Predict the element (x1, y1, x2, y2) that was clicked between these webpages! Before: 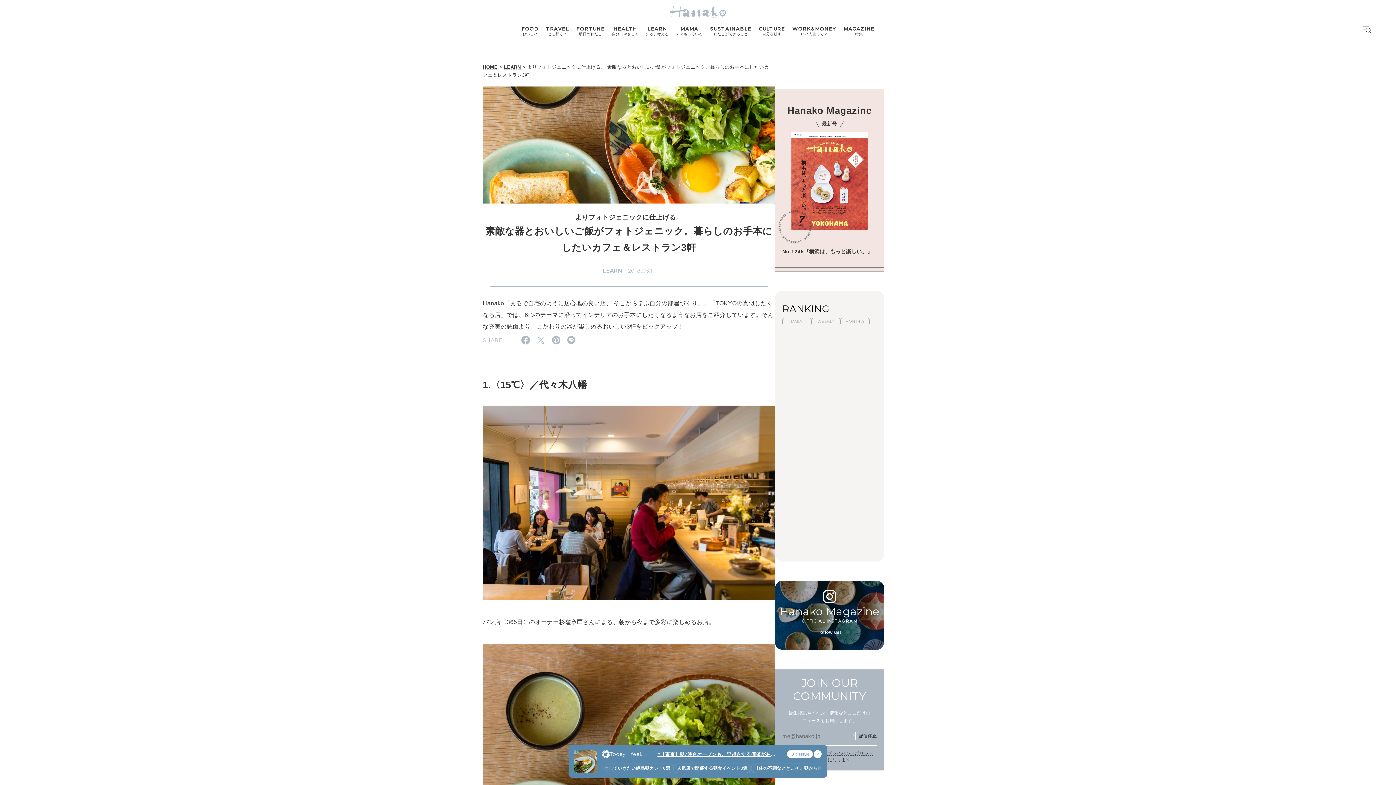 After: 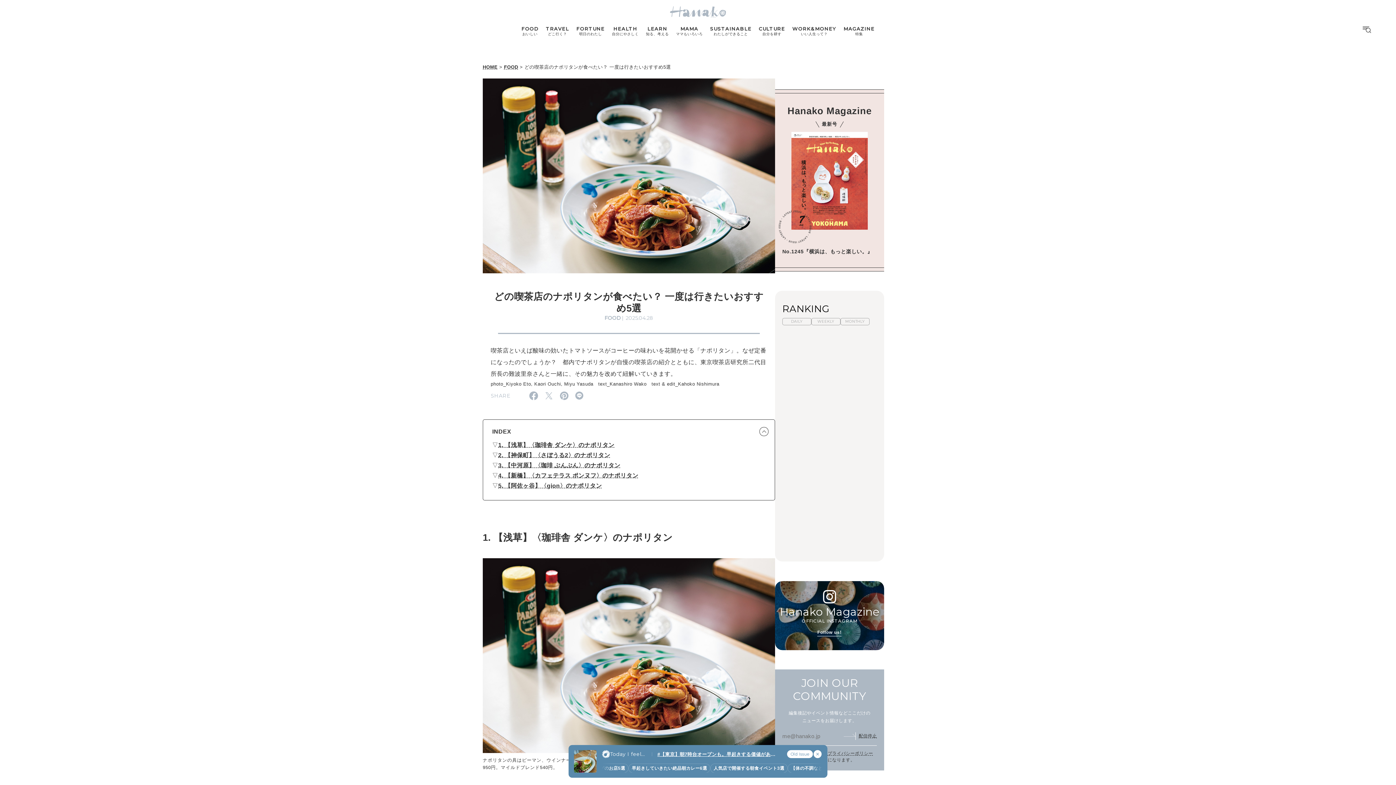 Action: bbox: (782, 378, 877, 420) label: どの喫茶店のナポリタンが食べたい？ 一度は行きたいおすすめ5選
FOOD